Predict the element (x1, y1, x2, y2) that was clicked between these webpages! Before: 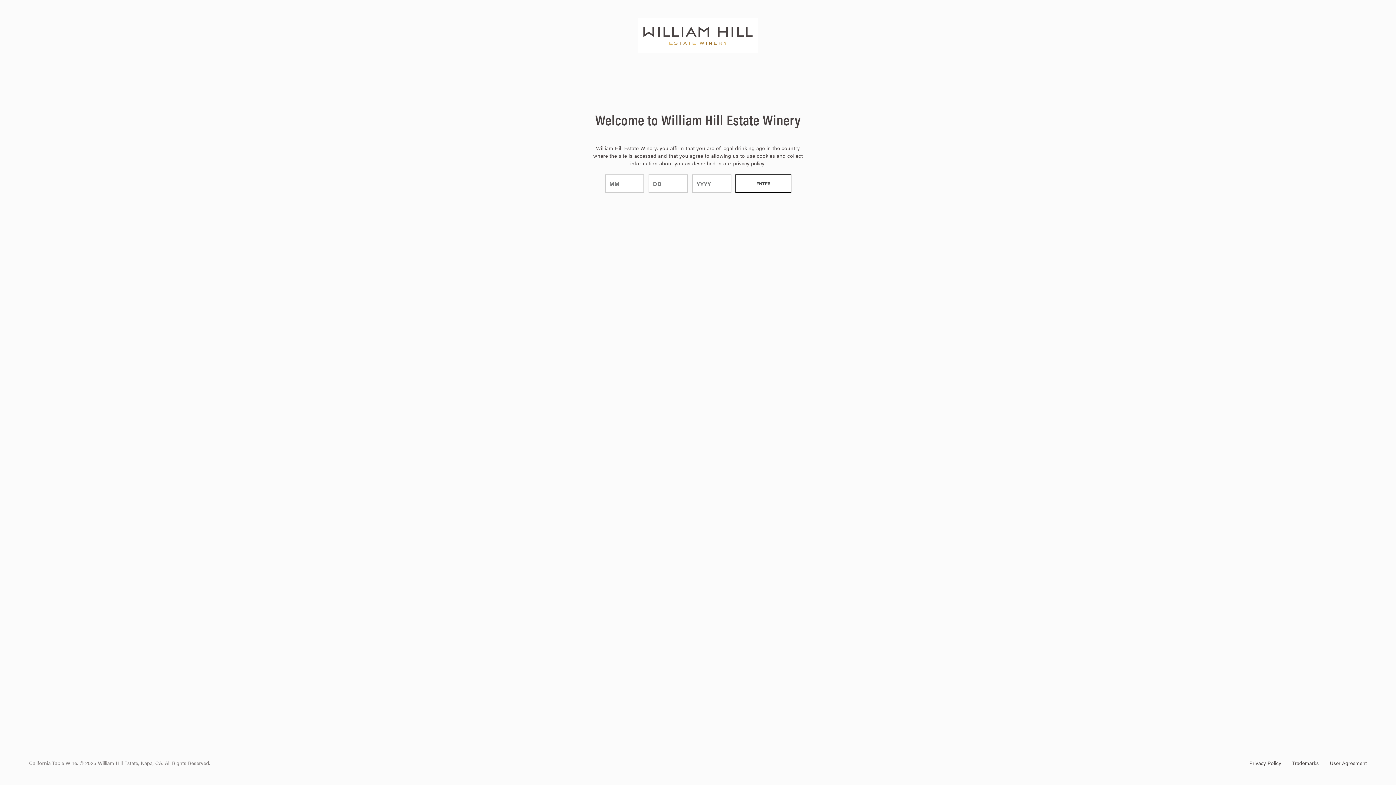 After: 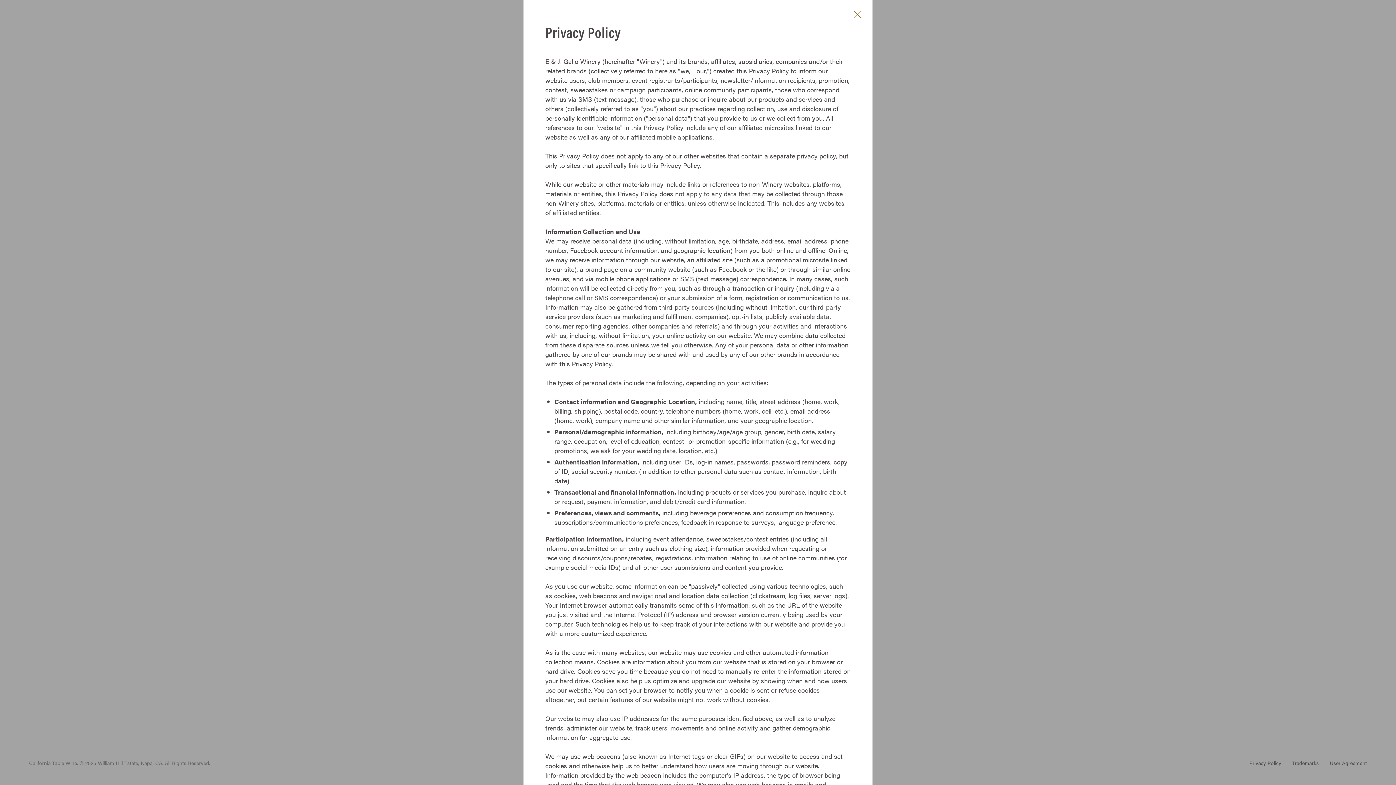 Action: label: Privacy Policy Link bbox: (733, 159, 764, 167)